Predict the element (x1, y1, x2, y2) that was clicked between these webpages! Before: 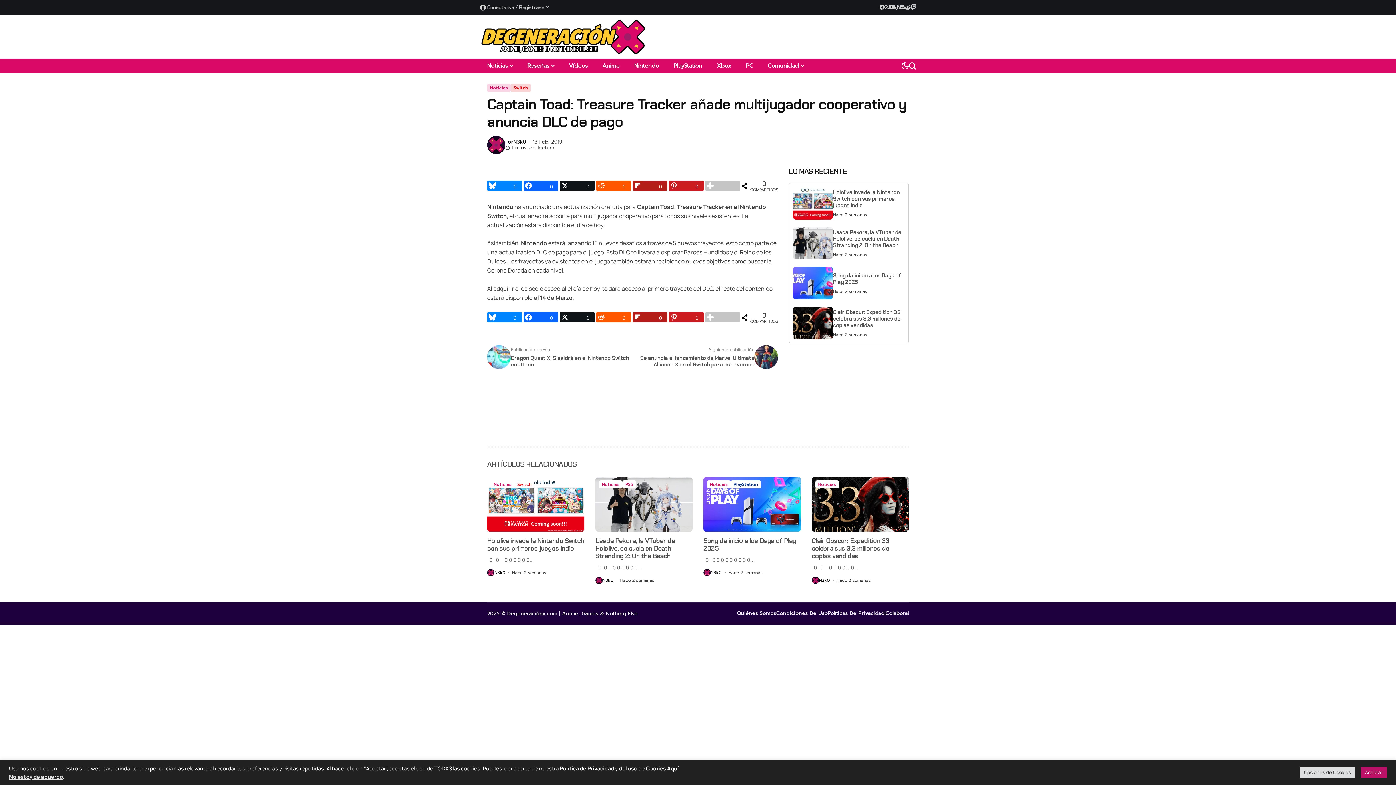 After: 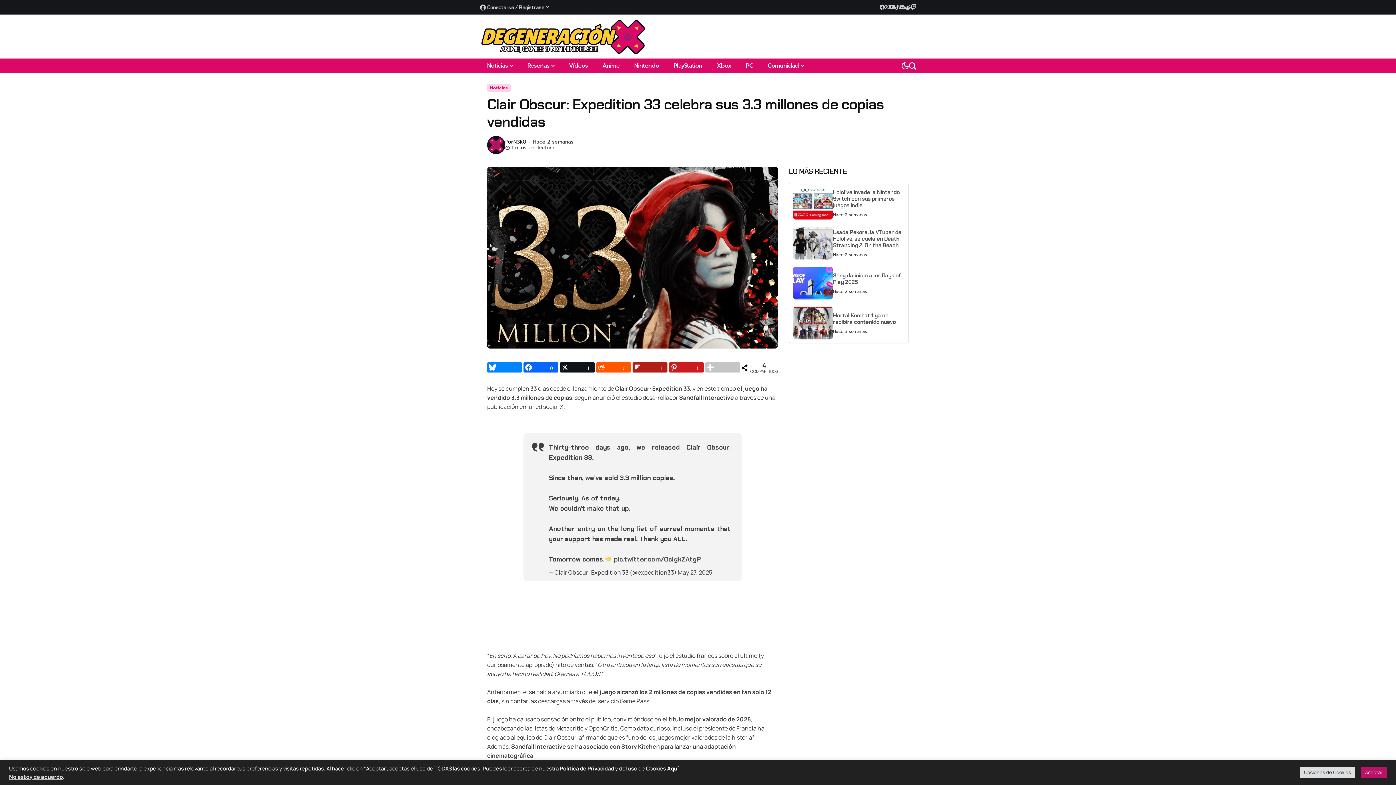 Action: bbox: (793, 306, 833, 339)